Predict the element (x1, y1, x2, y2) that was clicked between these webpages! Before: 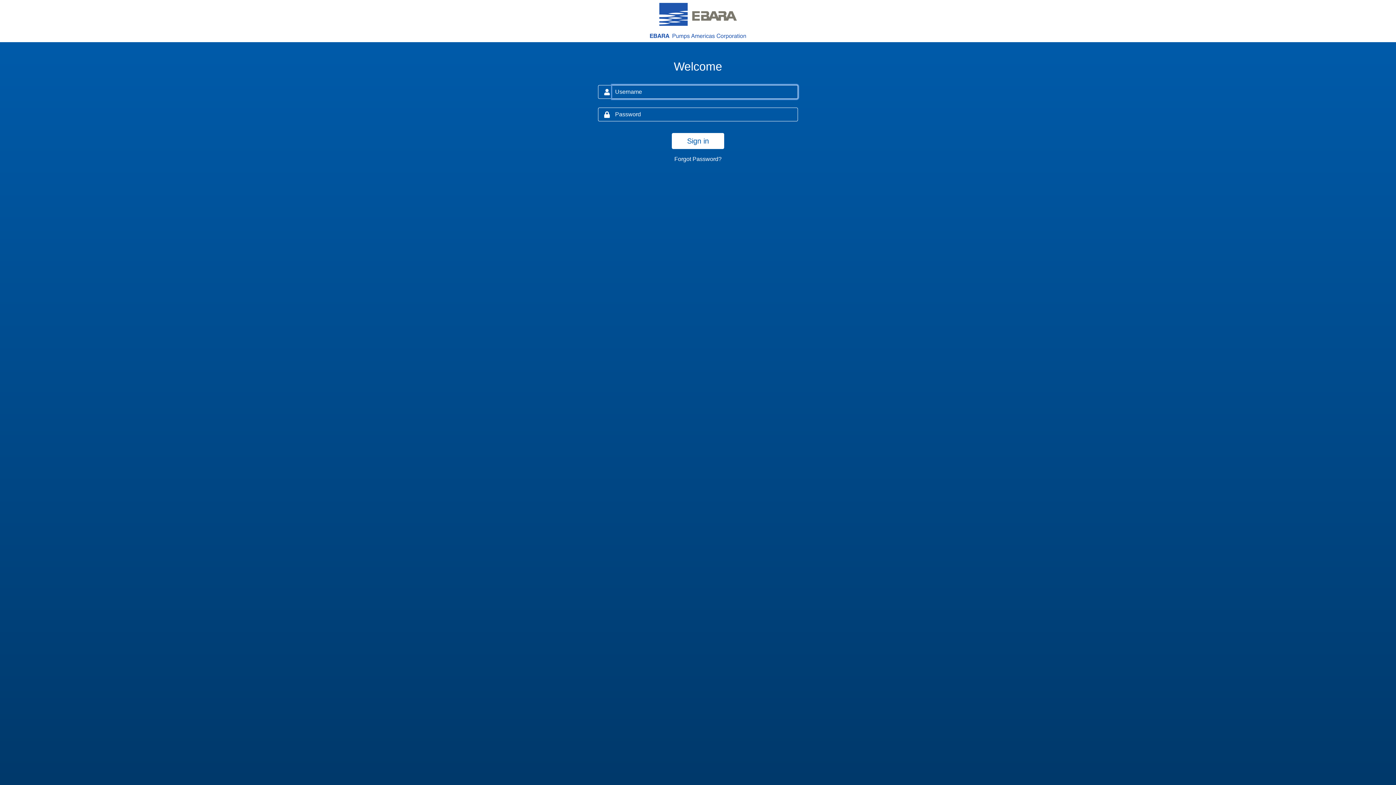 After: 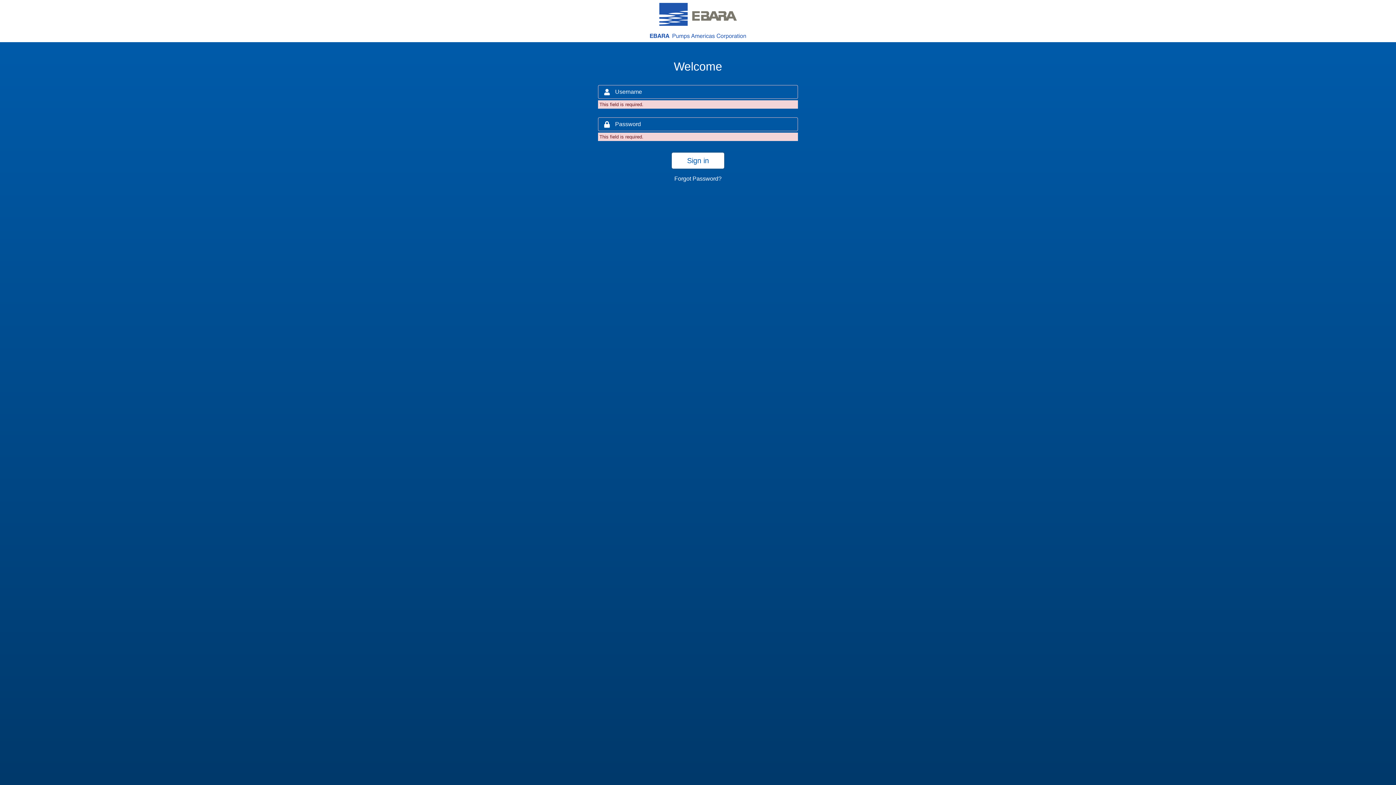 Action: bbox: (672, 133, 724, 149) label: Sign in